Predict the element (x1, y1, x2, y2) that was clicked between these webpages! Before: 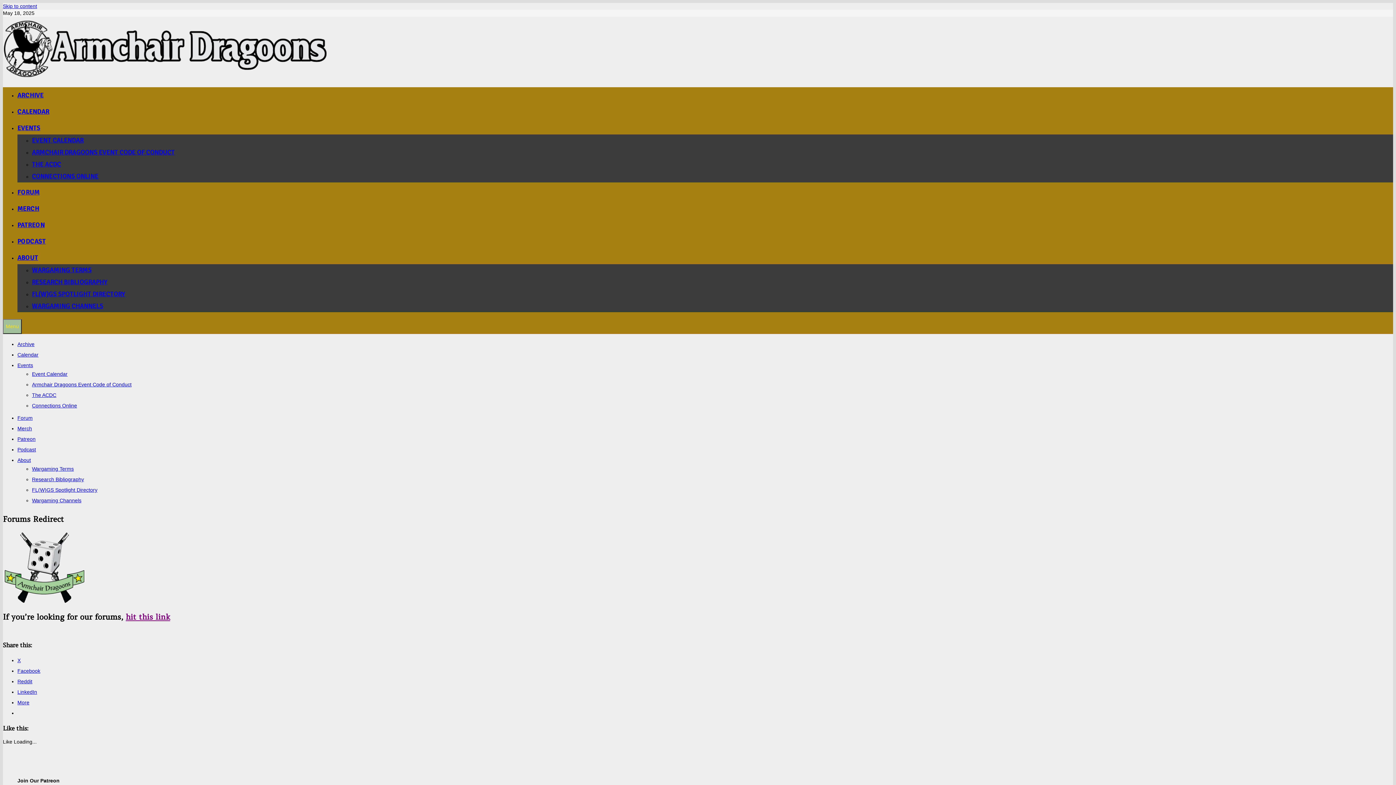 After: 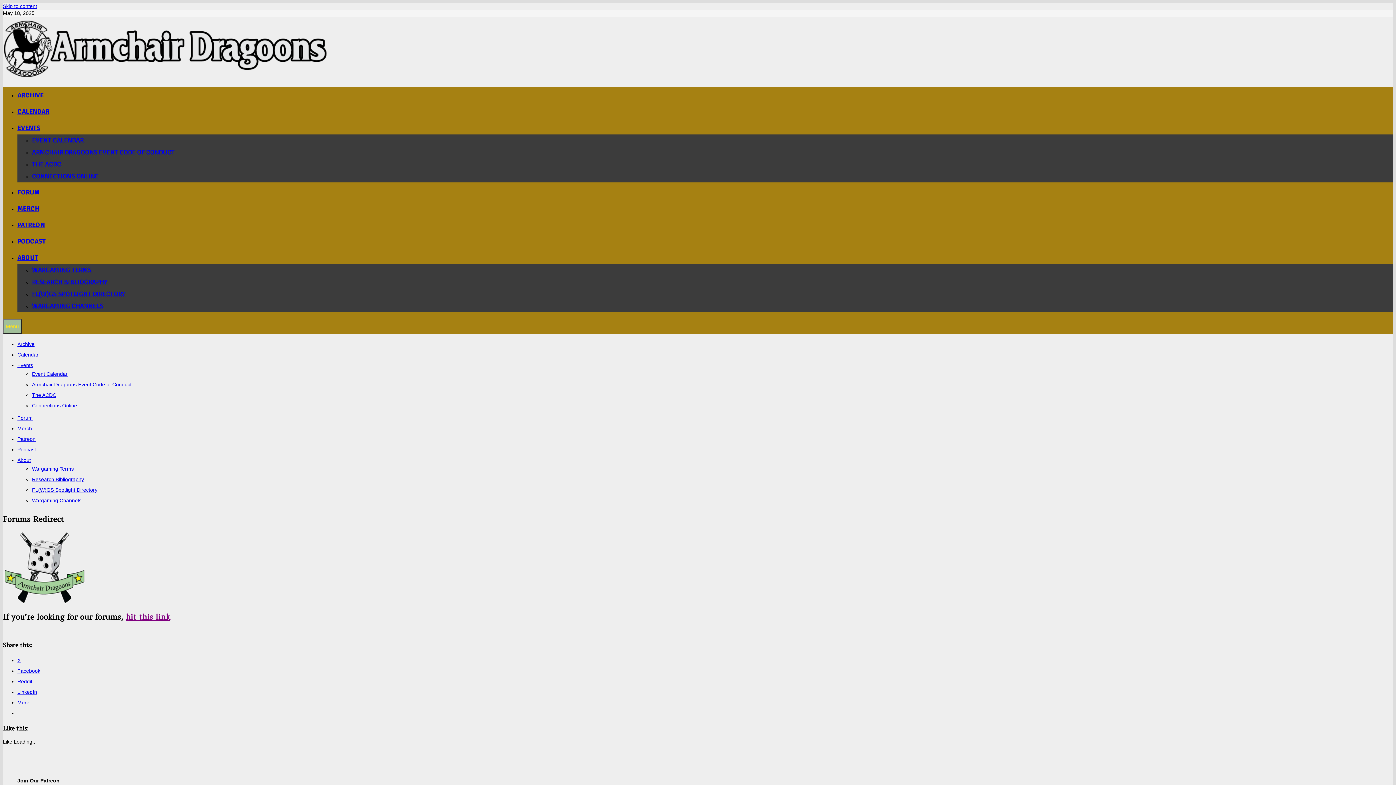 Action: label: FORUM bbox: (17, 188, 39, 196)